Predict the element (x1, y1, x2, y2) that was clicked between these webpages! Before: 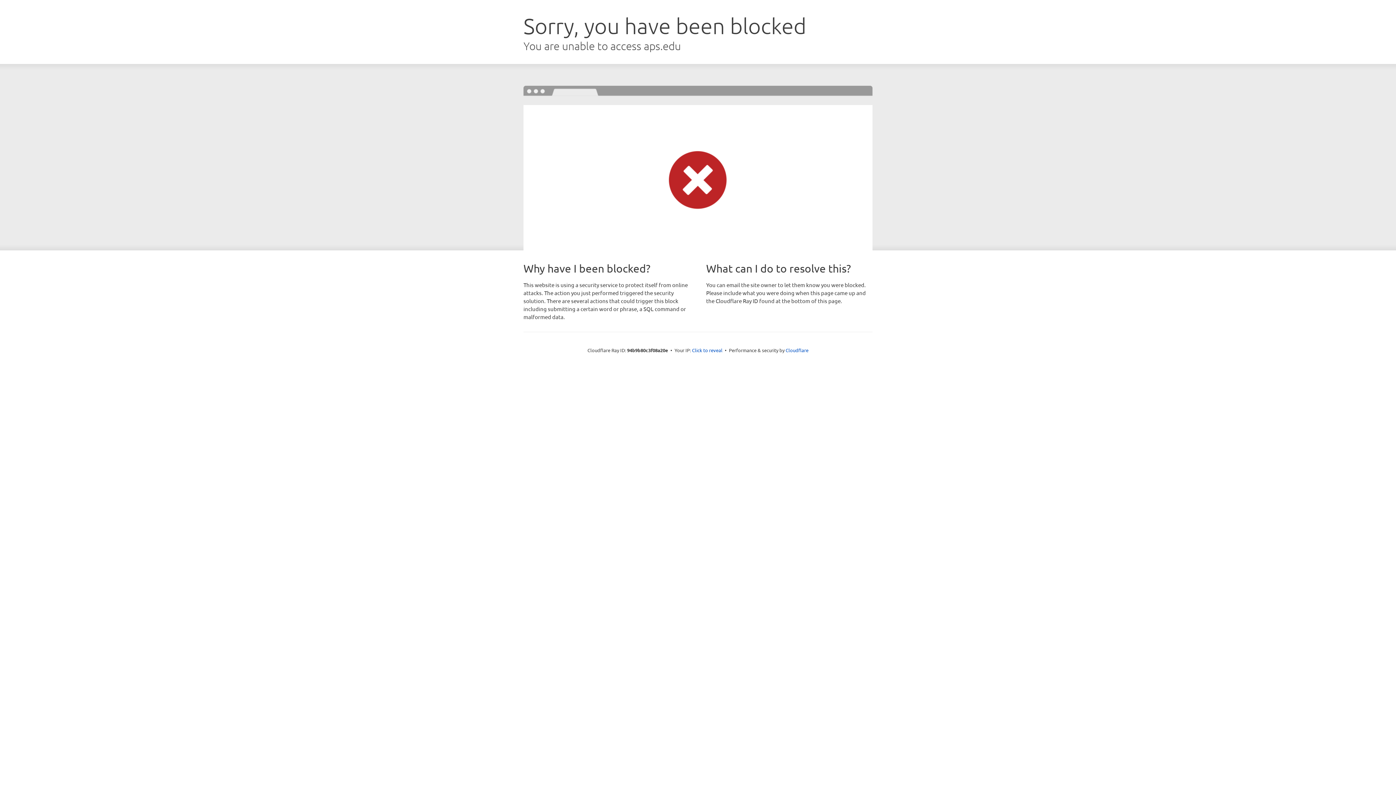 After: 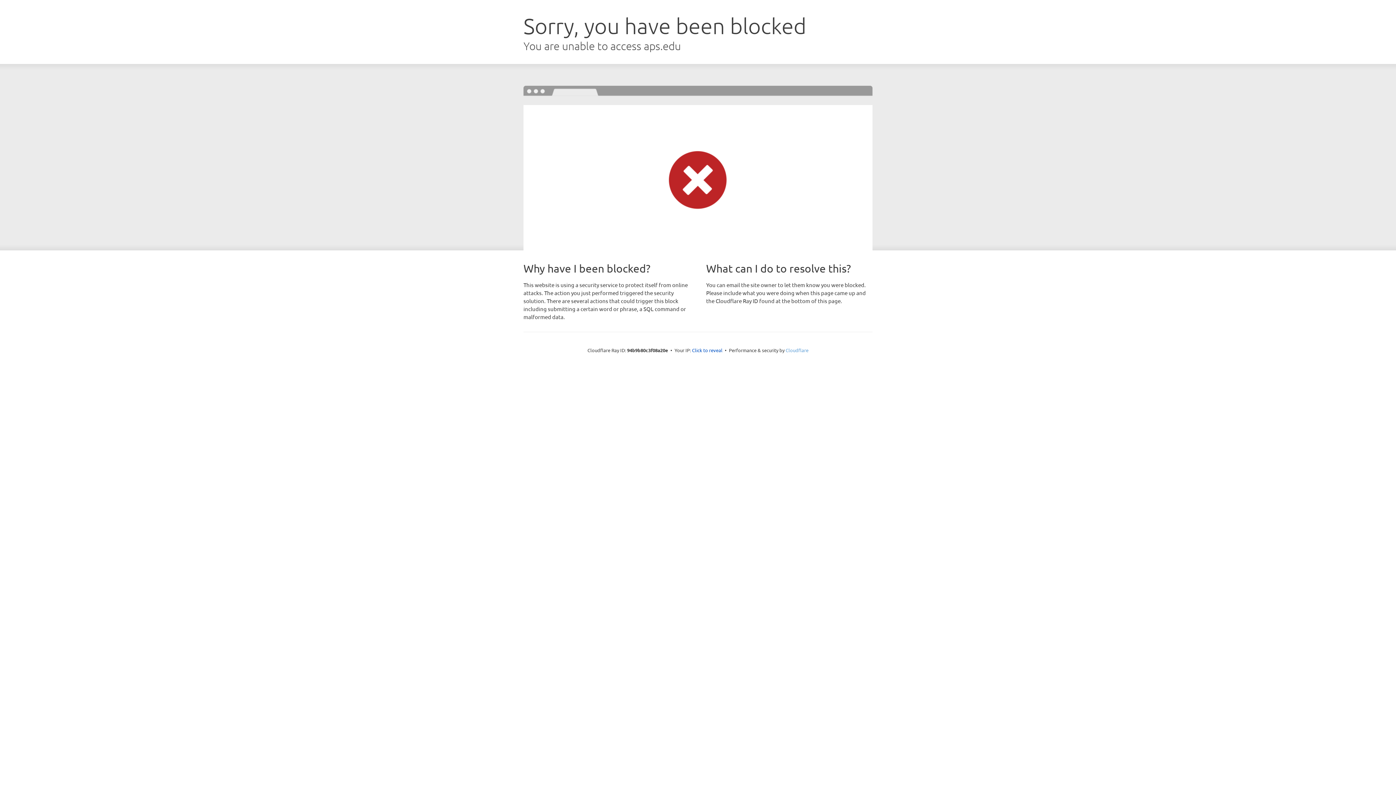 Action: label: Cloudflare bbox: (785, 347, 808, 353)